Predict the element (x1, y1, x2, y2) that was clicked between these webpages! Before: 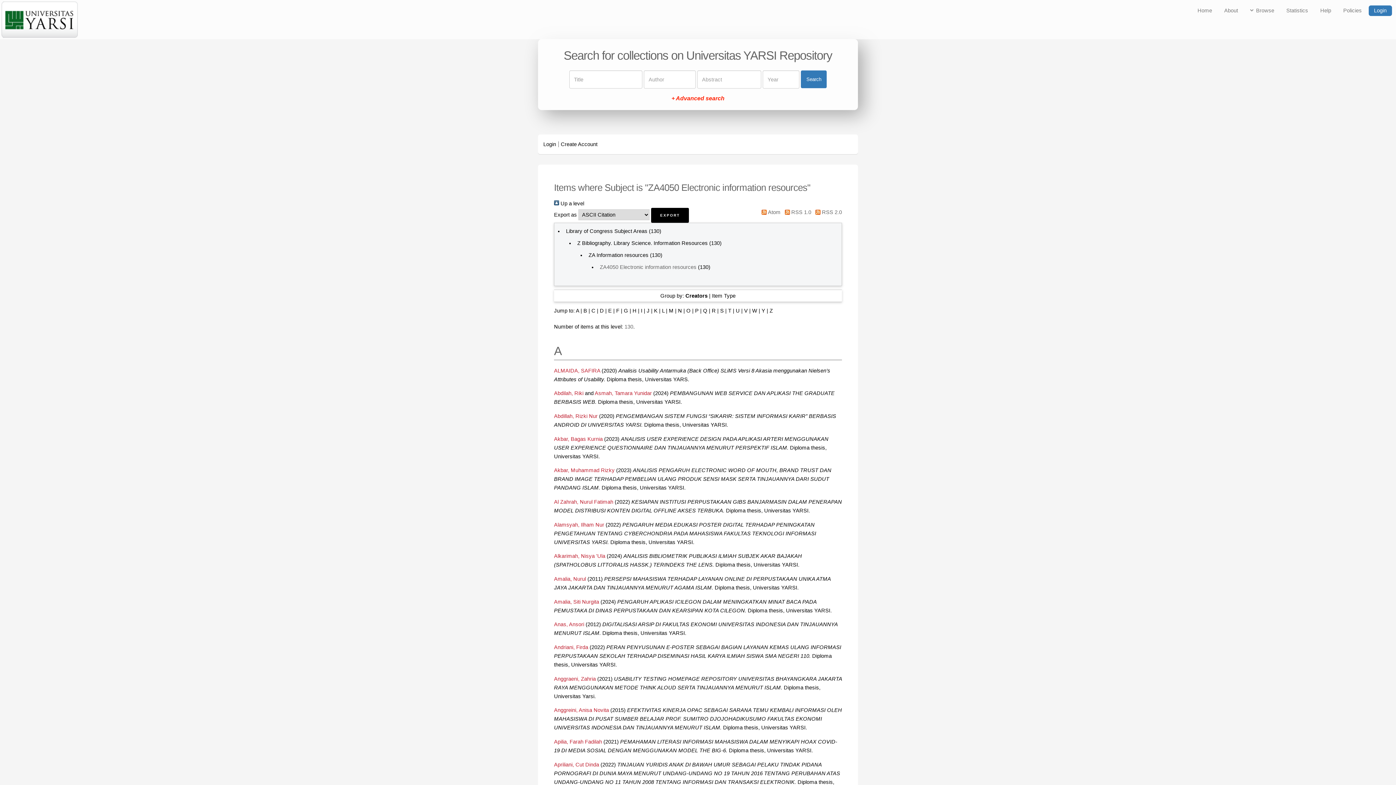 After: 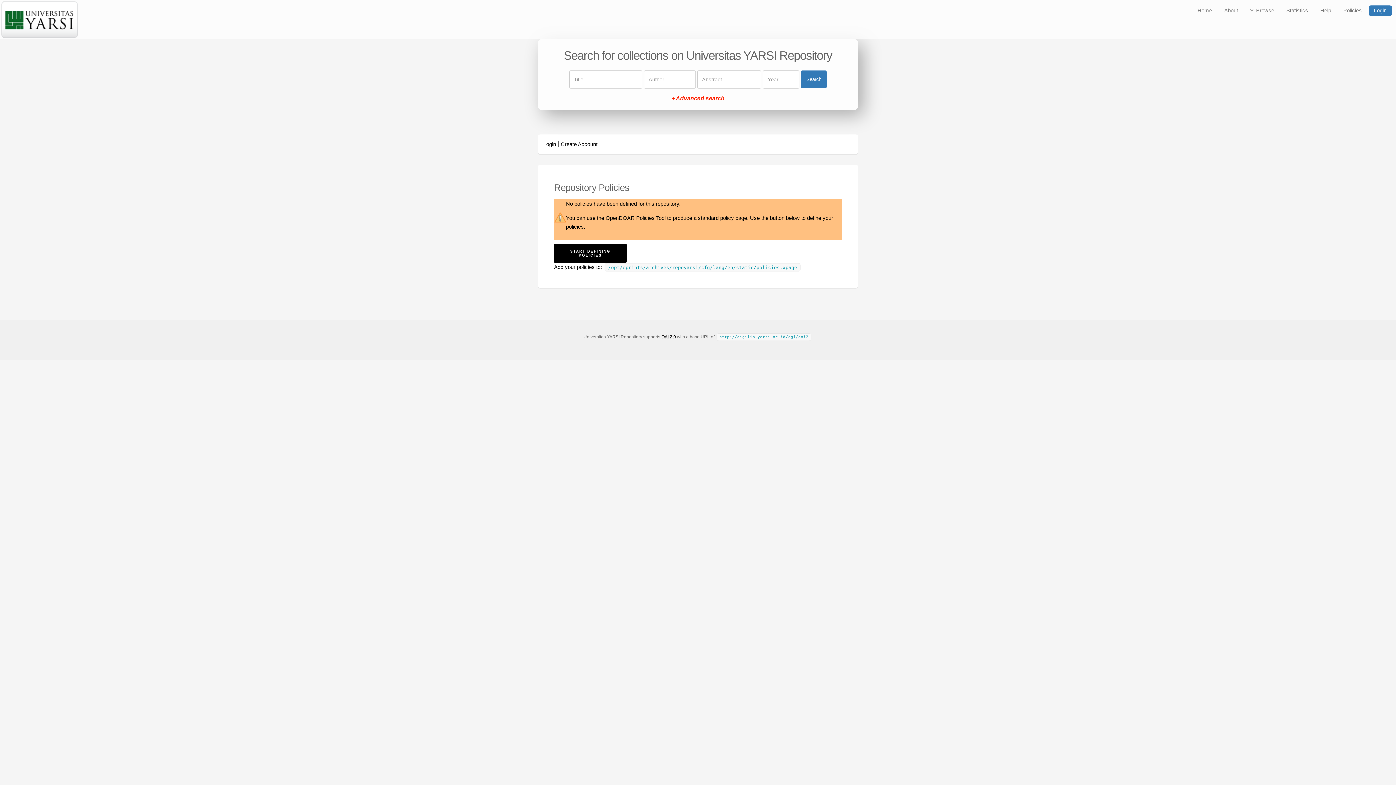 Action: bbox: (1338, 5, 1367, 15) label: Policies